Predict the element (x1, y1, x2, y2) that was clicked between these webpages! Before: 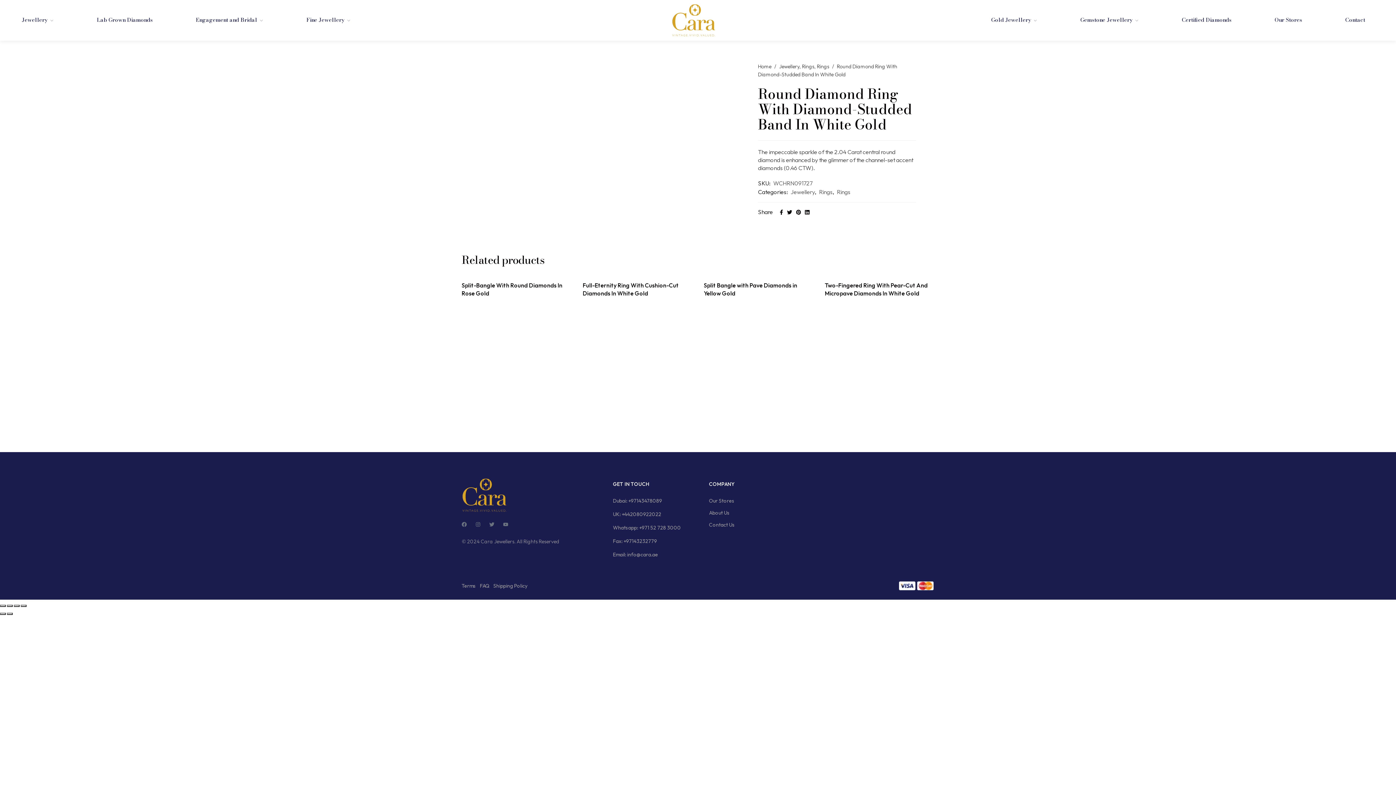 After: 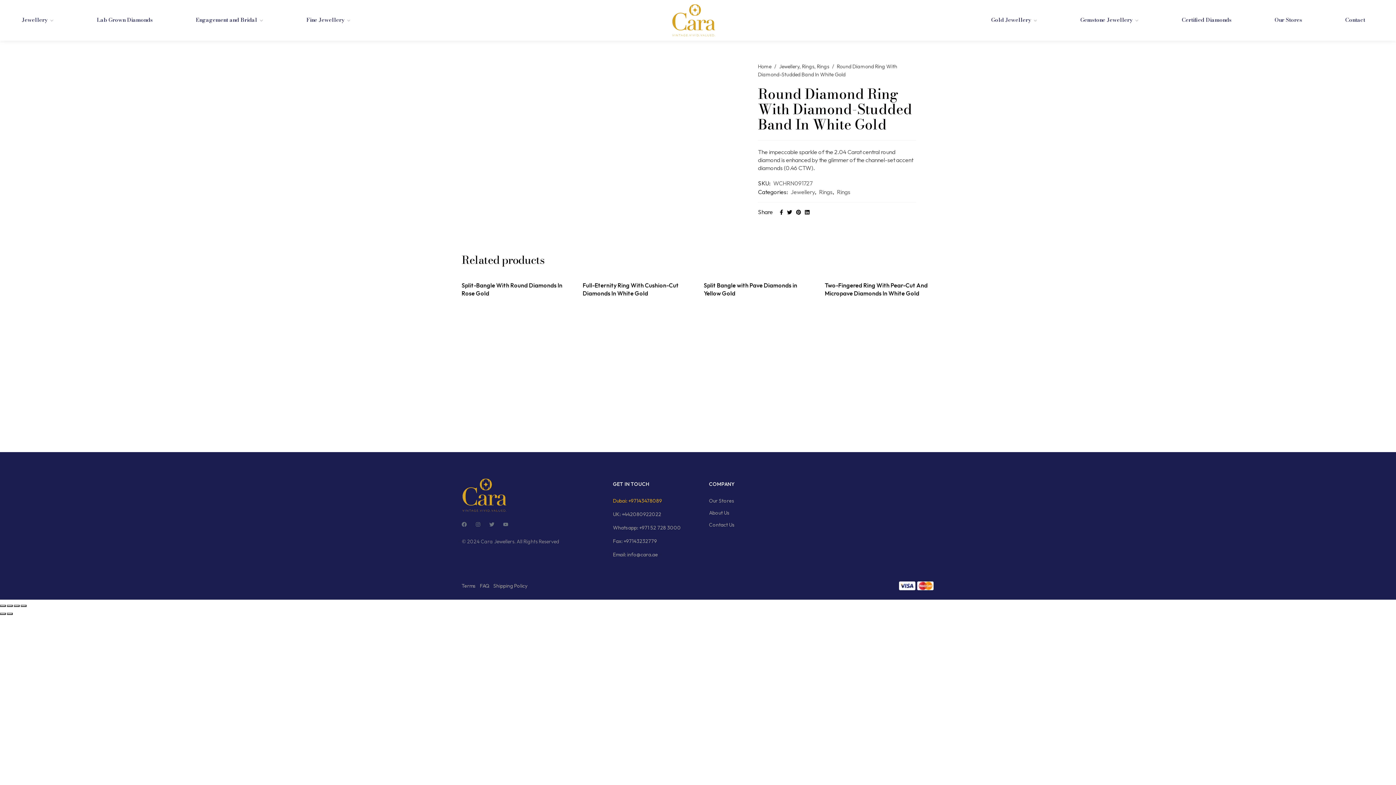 Action: label: Dubai: +97143478089 bbox: (613, 497, 662, 505)